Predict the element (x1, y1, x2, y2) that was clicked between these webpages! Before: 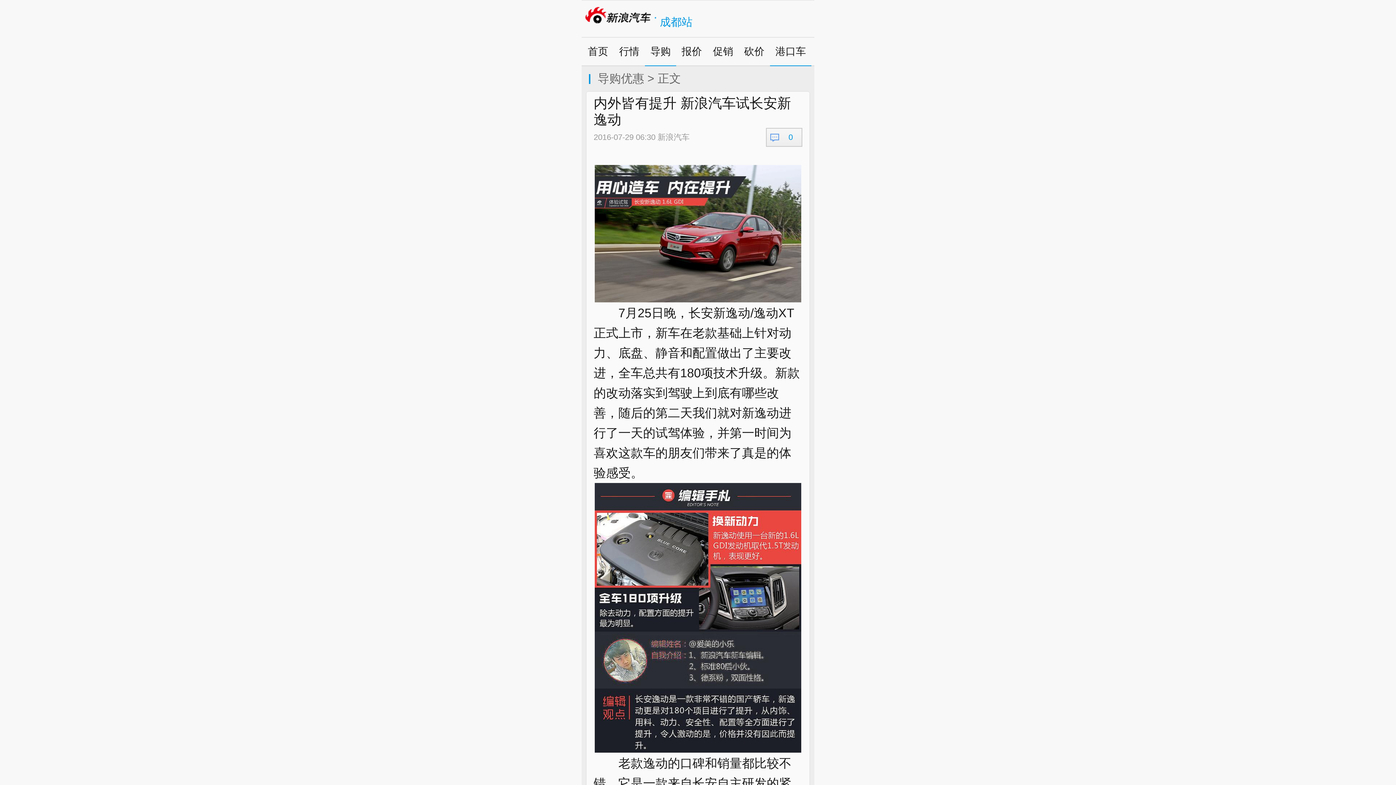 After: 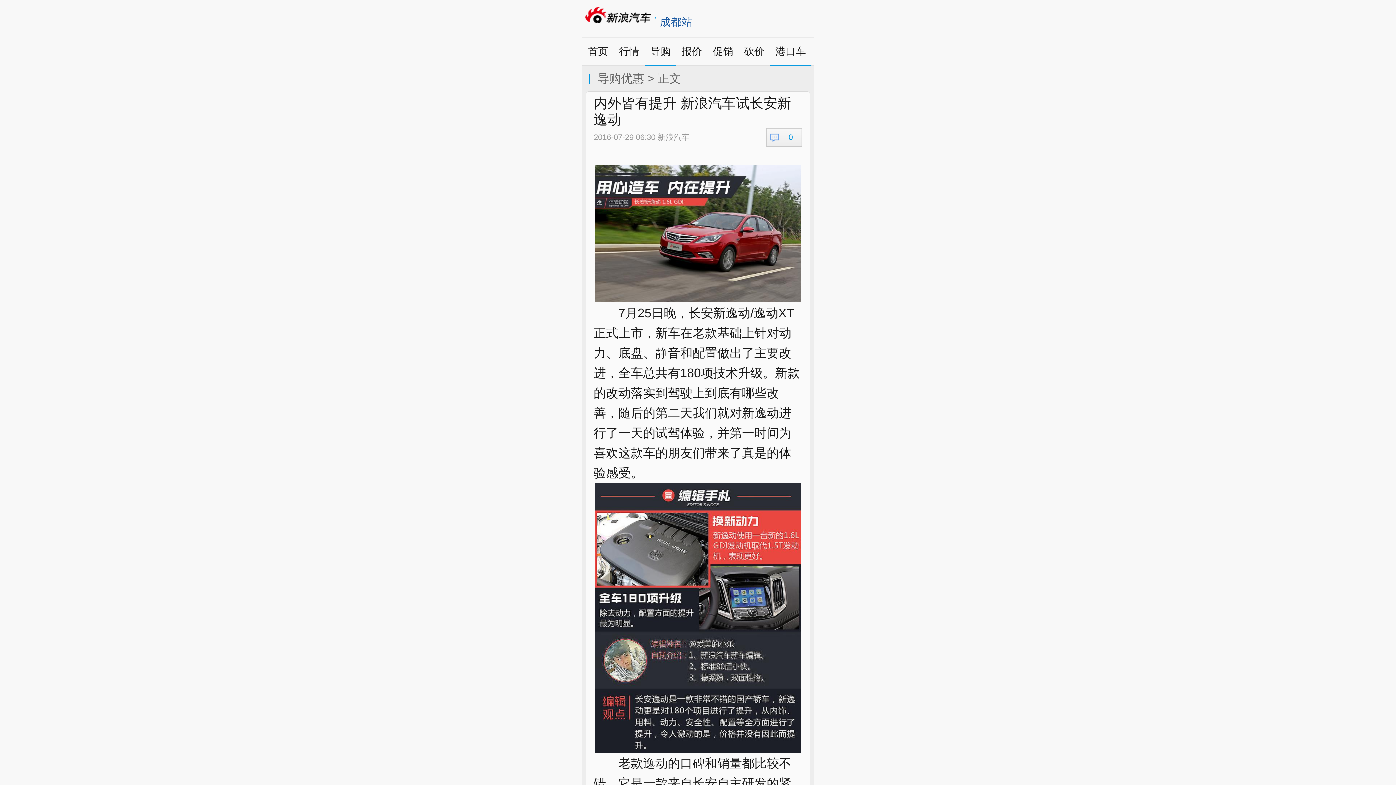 Action: bbox: (660, 13, 692, 30) label: 成都站